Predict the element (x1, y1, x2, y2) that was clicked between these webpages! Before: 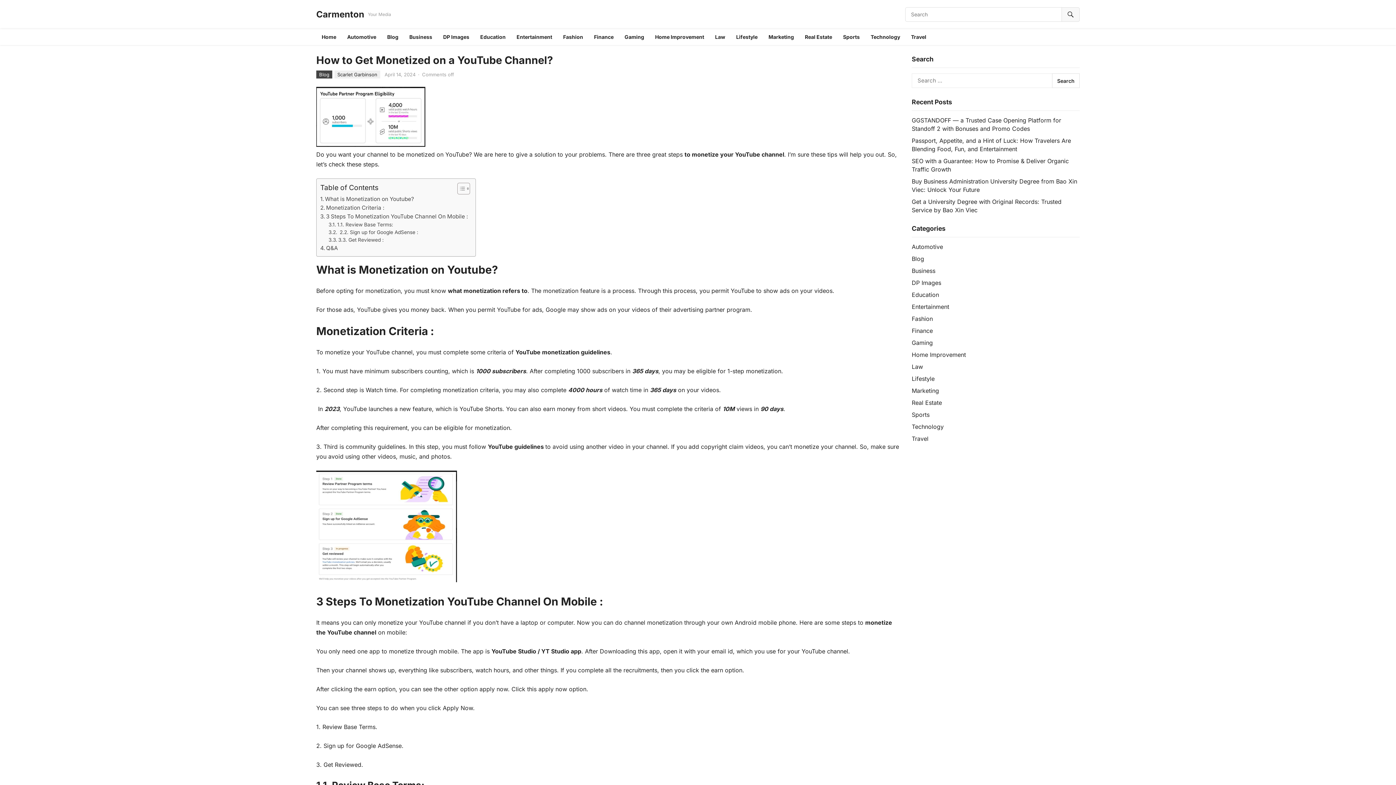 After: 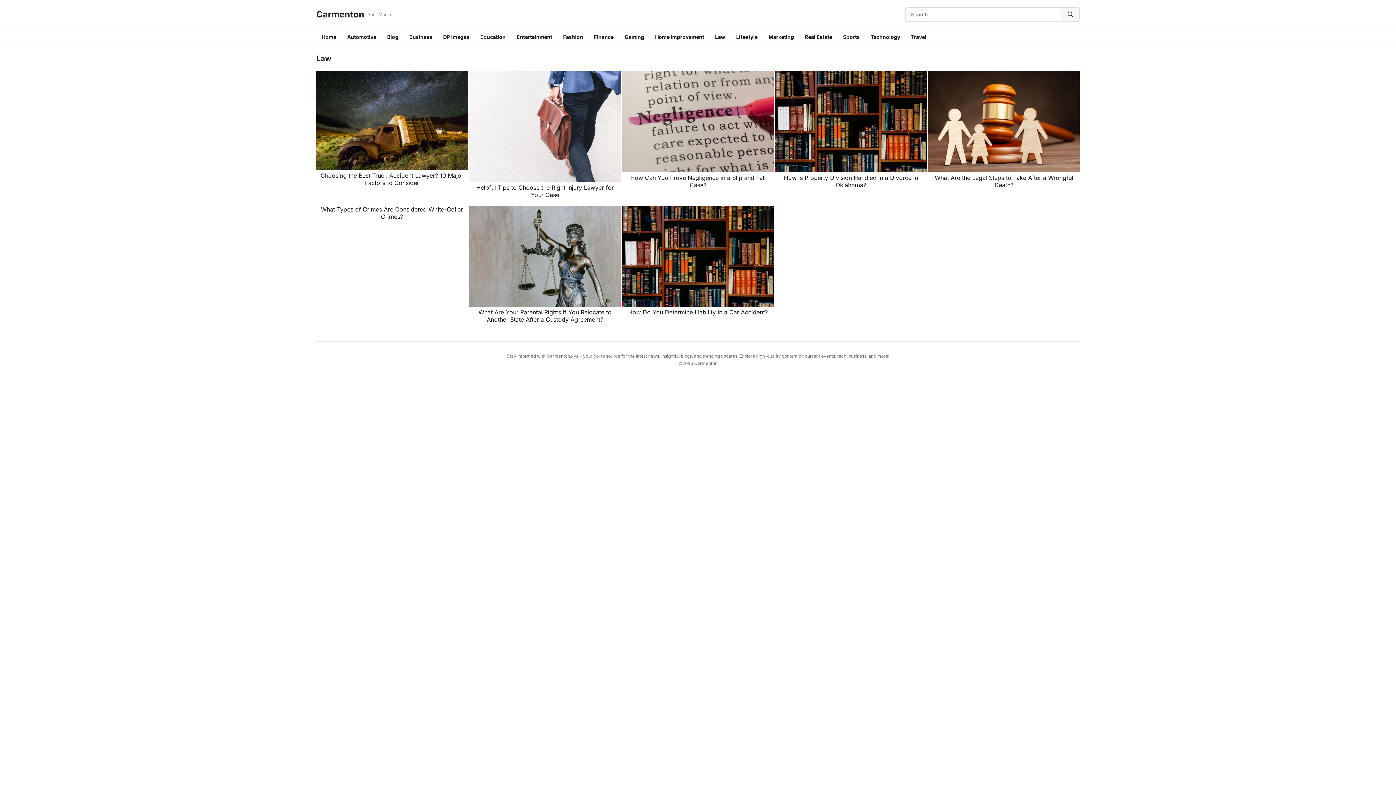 Action: bbox: (912, 363, 923, 370) label: Law